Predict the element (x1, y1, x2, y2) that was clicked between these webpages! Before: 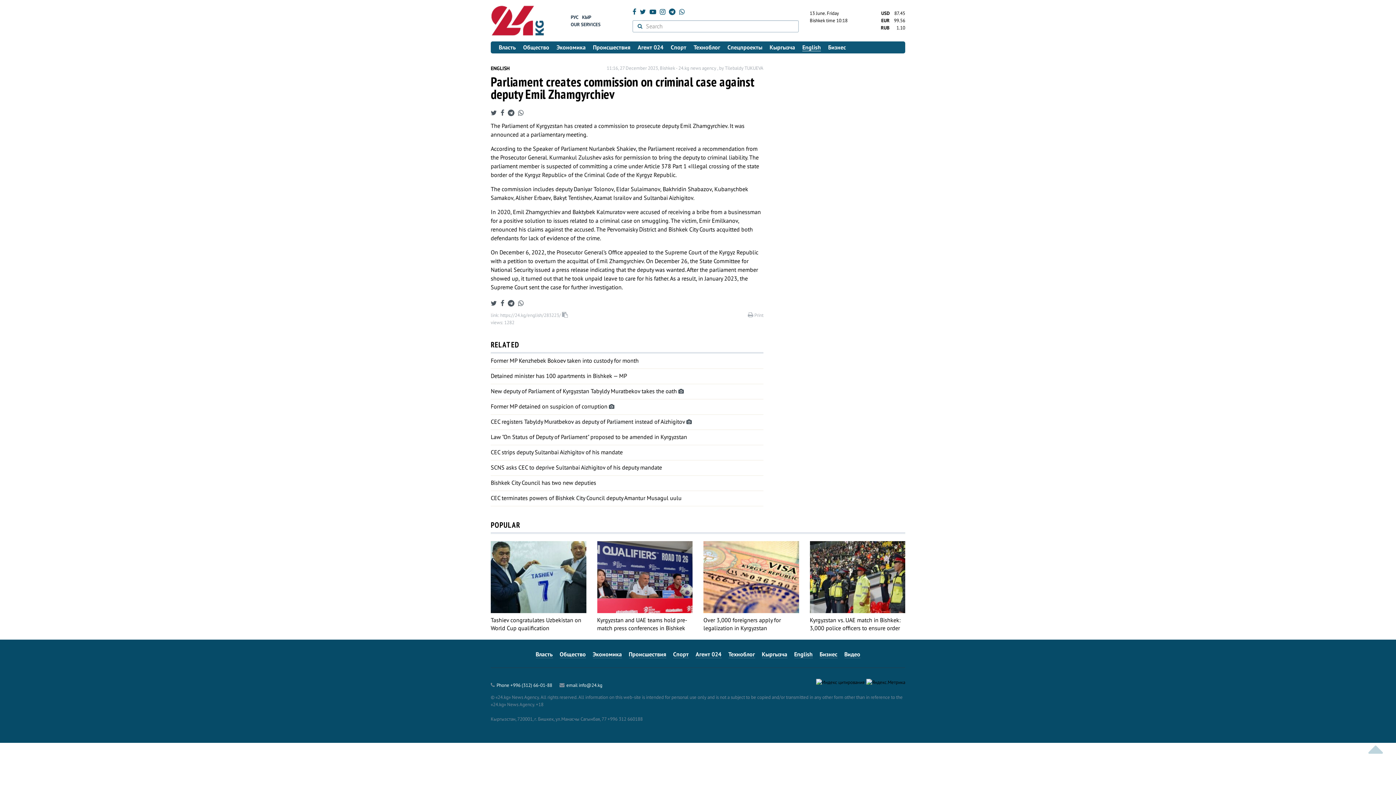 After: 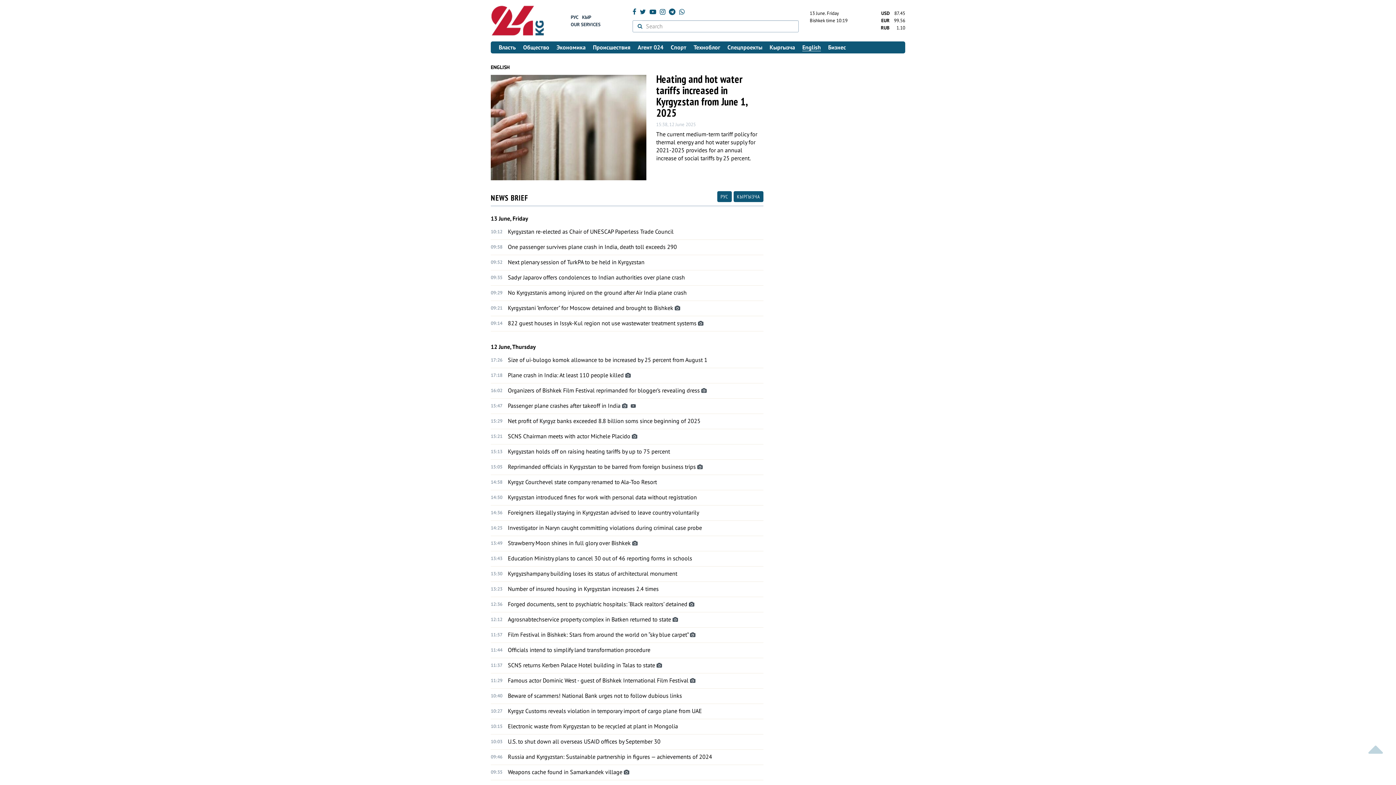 Action: bbox: (794, 650, 812, 658) label: English